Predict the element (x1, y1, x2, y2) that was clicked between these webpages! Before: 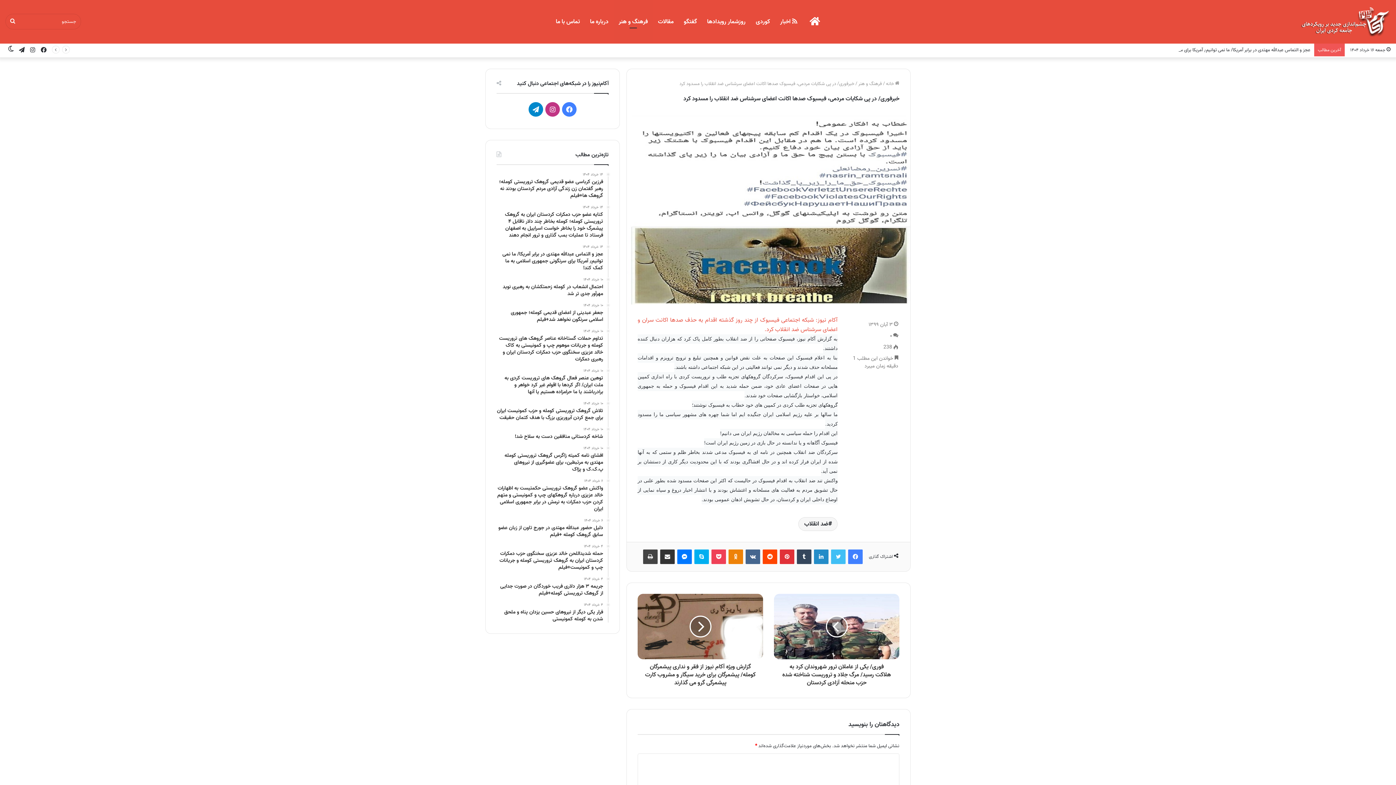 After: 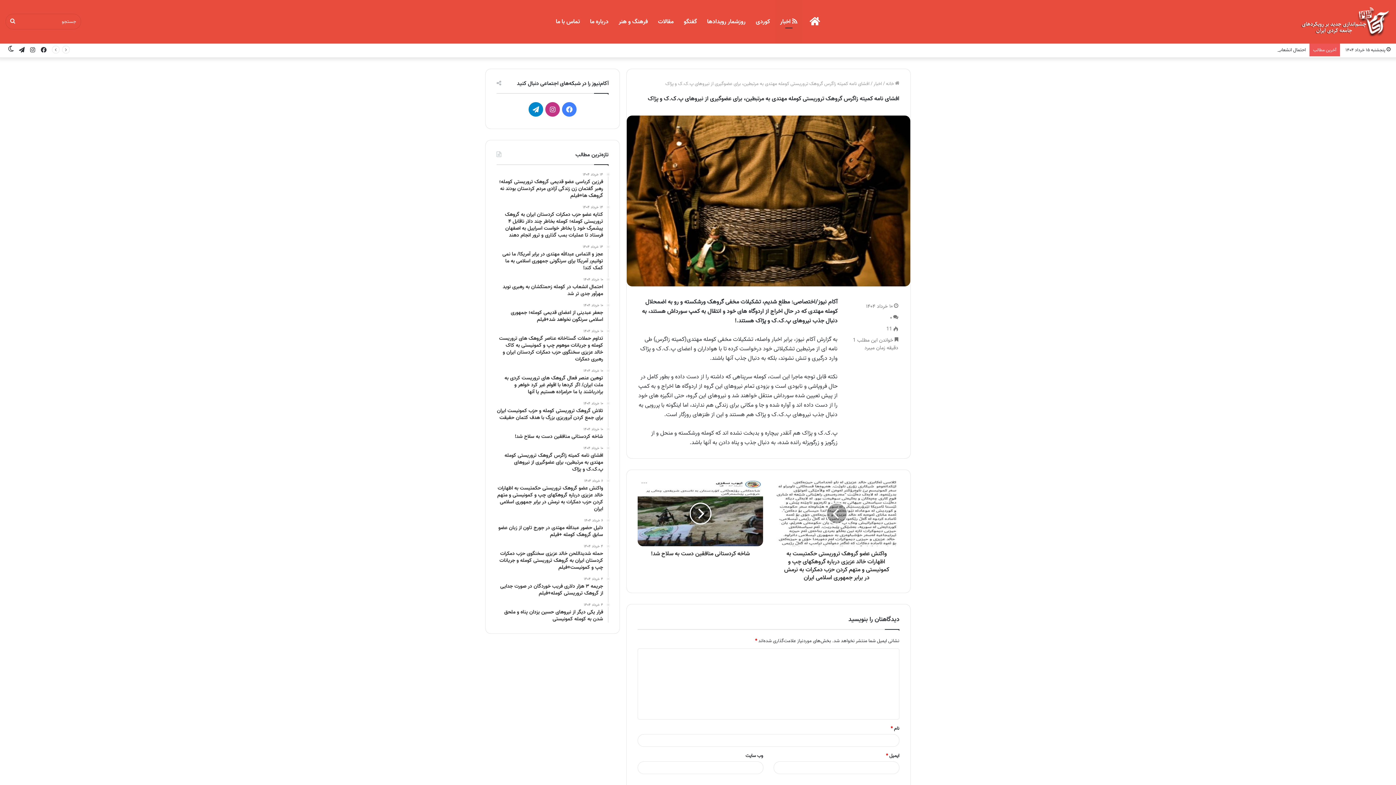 Action: bbox: (496, 446, 603, 473) label: ۱۰ خرداد ۱۴۰۴
افشای نامه کمیته زاگرس گروهک تروریستی کومله مهتدی به مرتبطین، برای عضوگیری از نیروهای پ.ک.ک و پژاک